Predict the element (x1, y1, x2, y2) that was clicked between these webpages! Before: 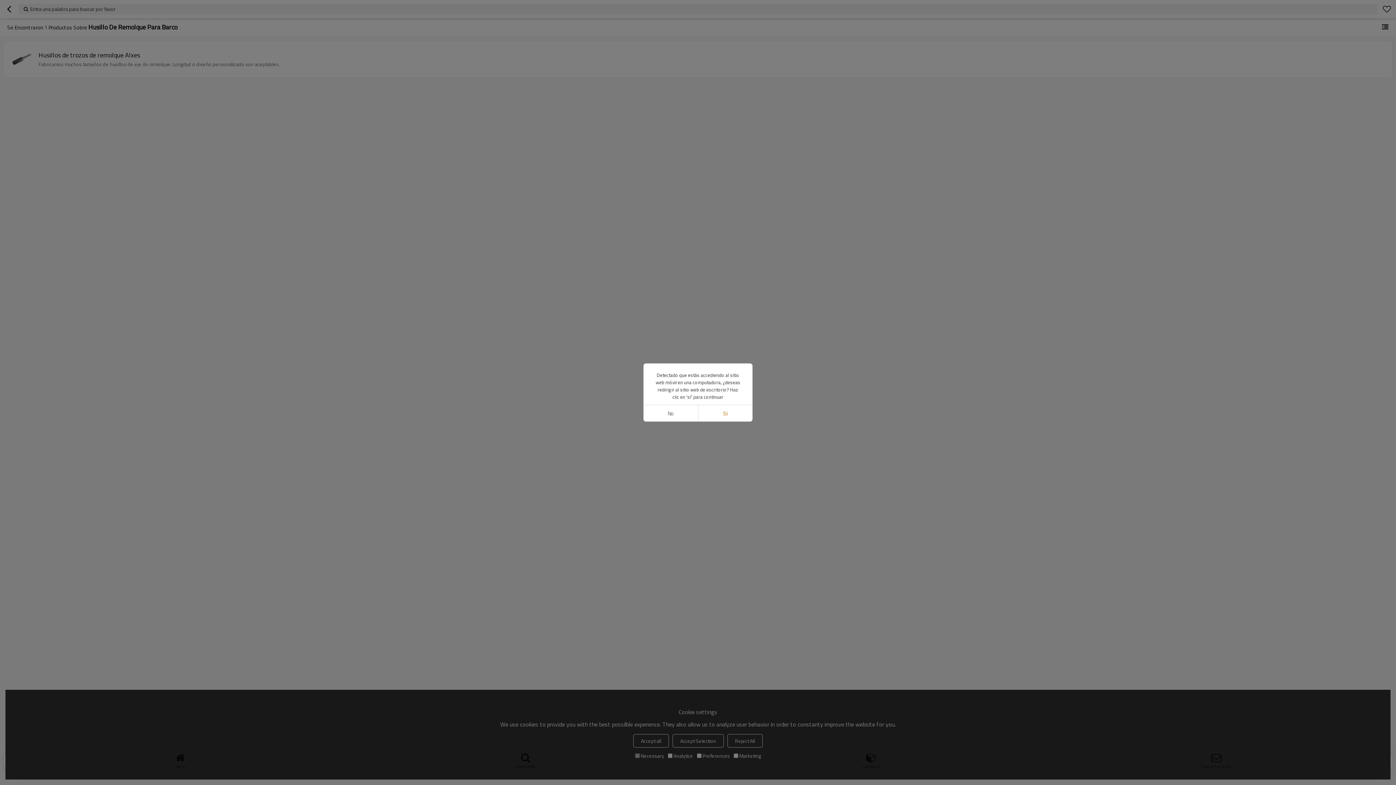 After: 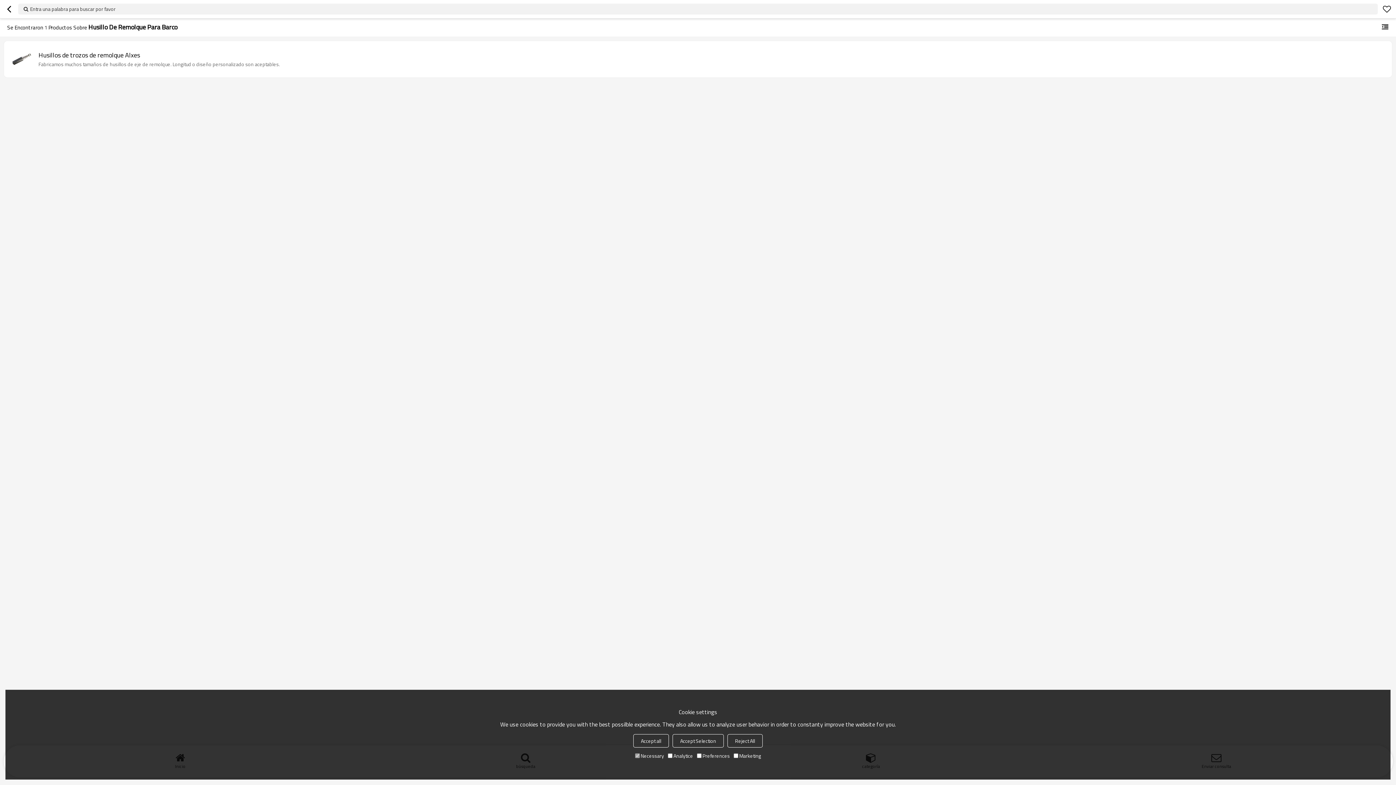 Action: bbox: (643, 405, 698, 421) label: No